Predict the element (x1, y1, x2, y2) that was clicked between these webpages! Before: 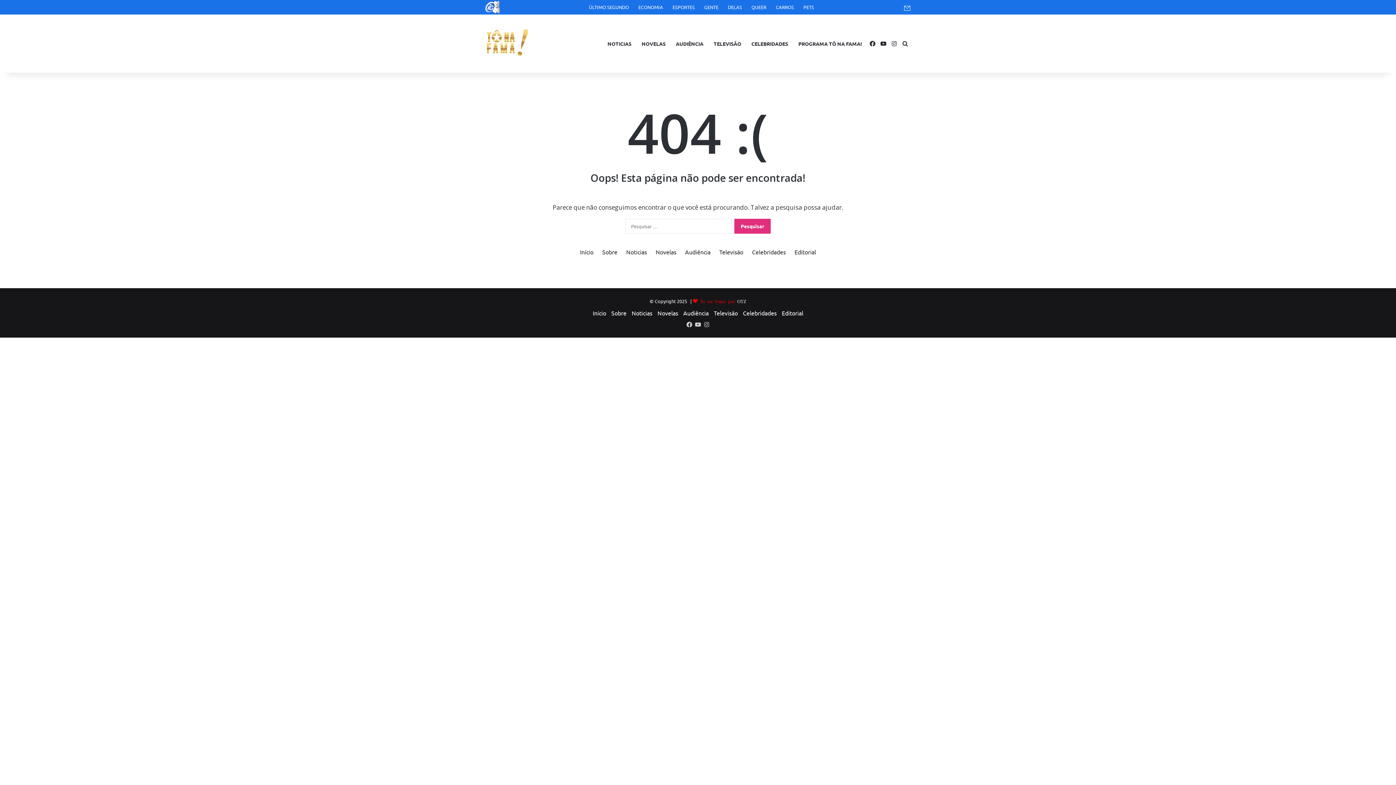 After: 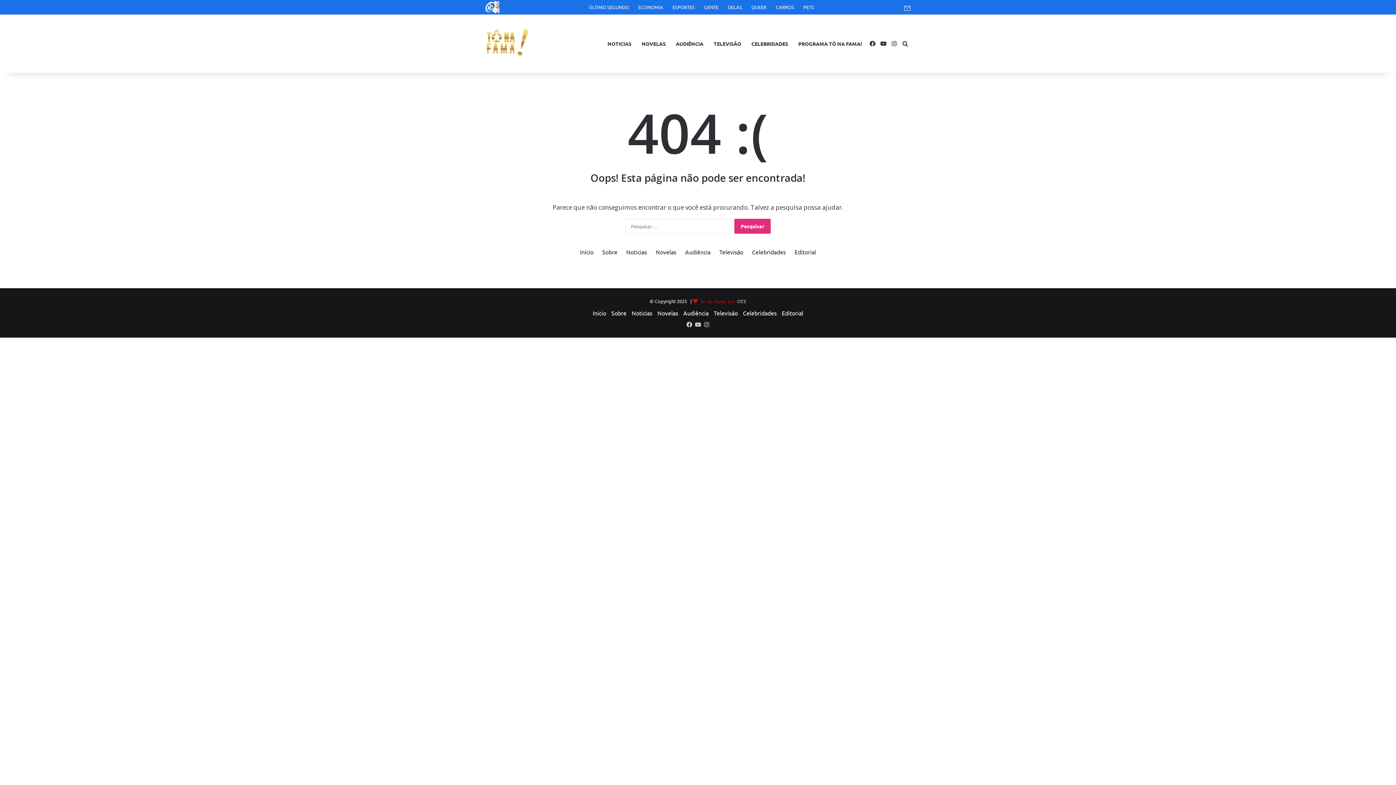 Action: bbox: (483, 9, 501, 17)